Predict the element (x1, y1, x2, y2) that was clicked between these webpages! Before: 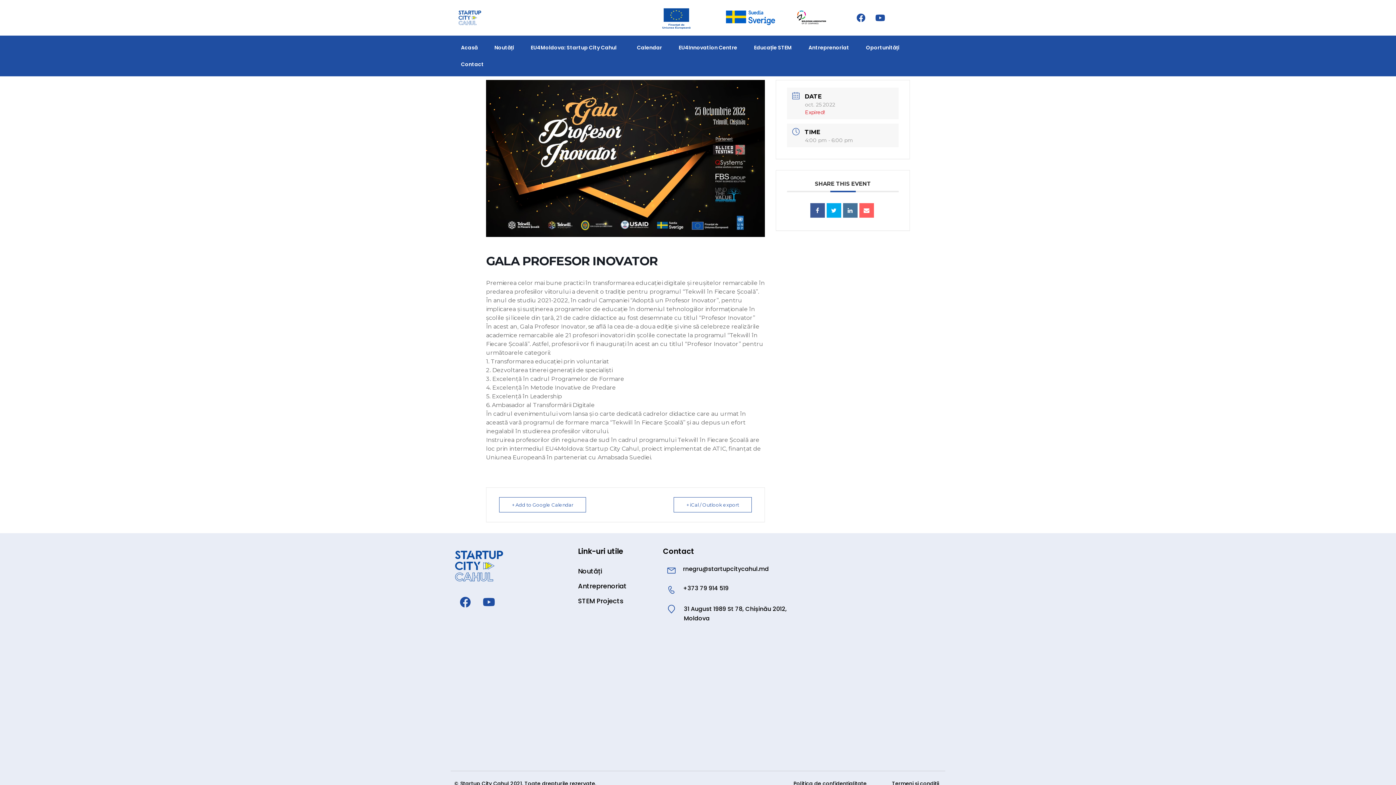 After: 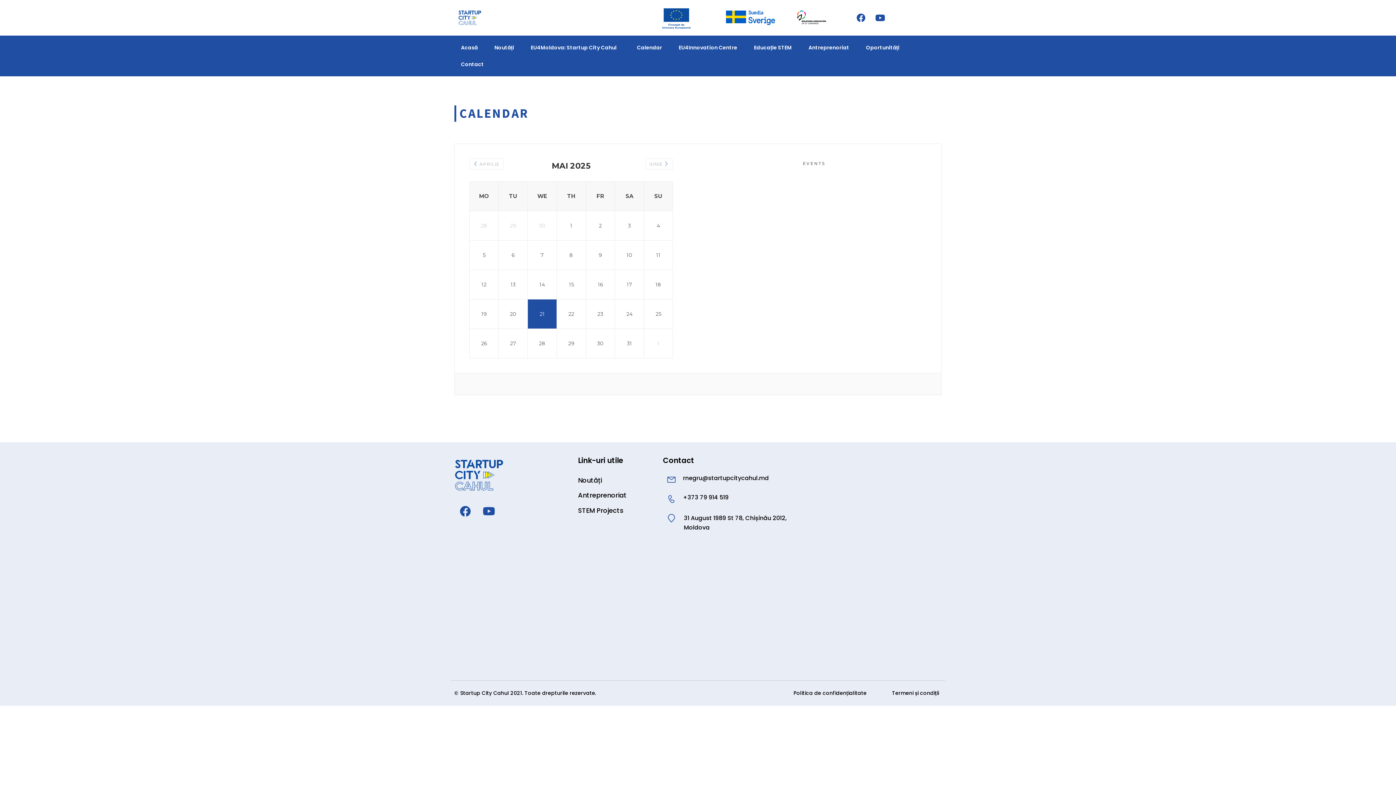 Action: label: Calendar bbox: (628, 39, 670, 56)